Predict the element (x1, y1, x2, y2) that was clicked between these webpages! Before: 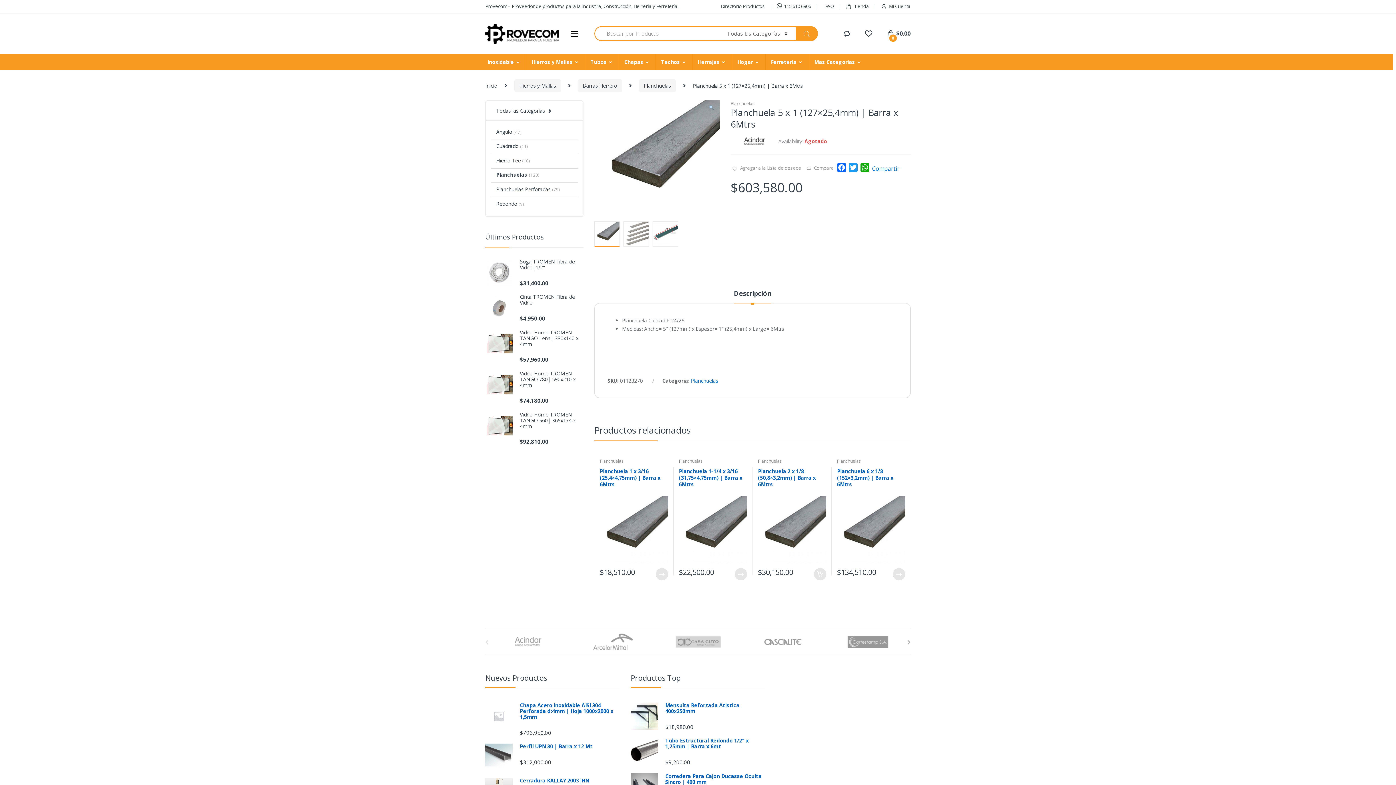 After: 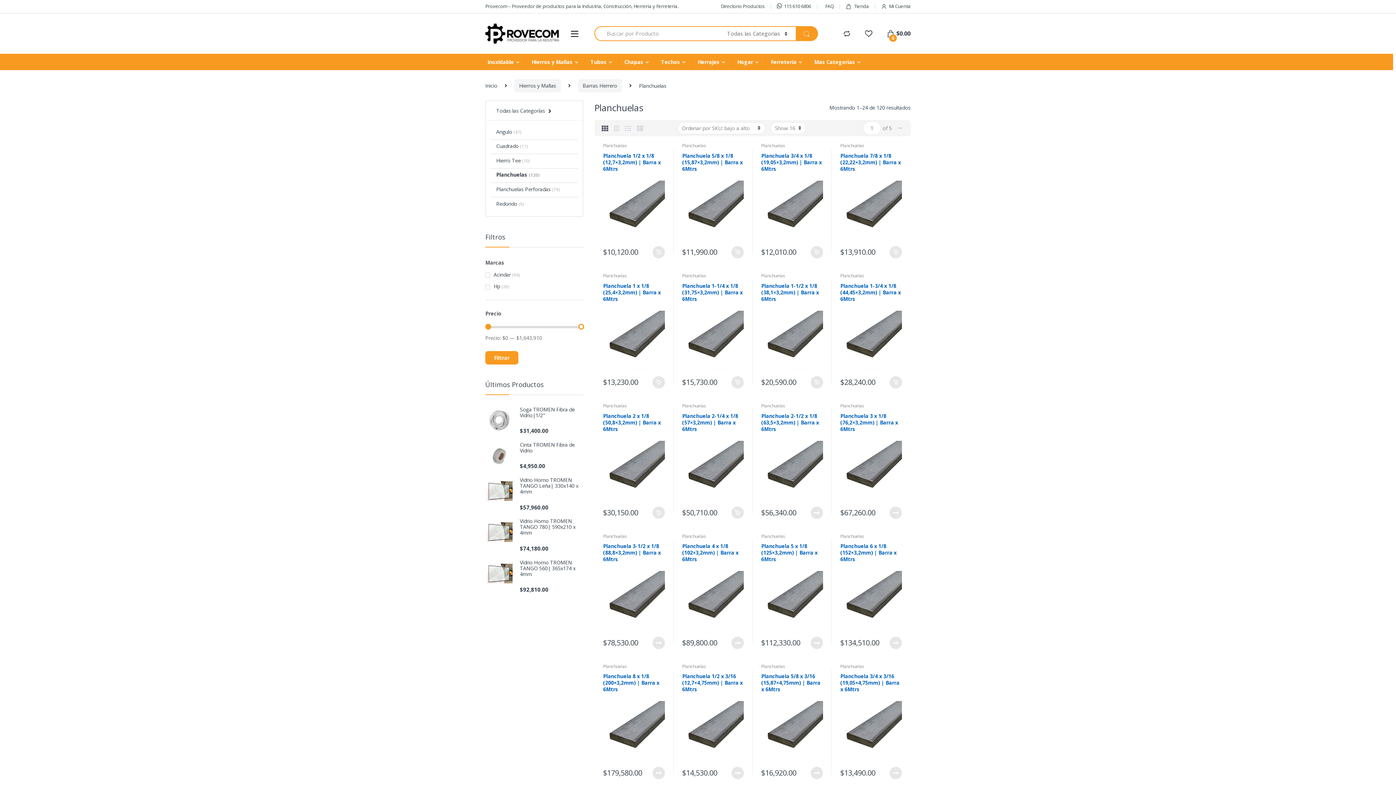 Action: bbox: (730, 100, 755, 106) label: Planchuelas